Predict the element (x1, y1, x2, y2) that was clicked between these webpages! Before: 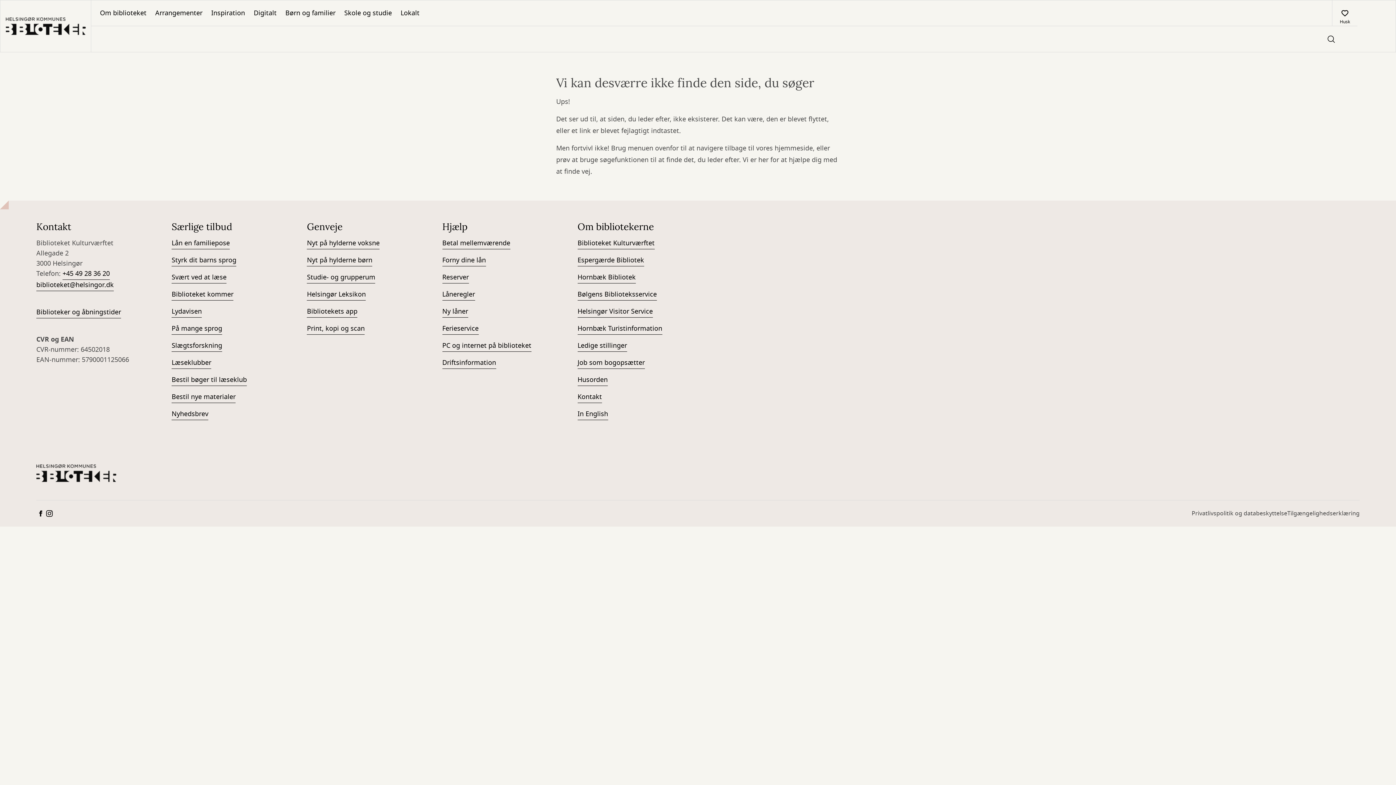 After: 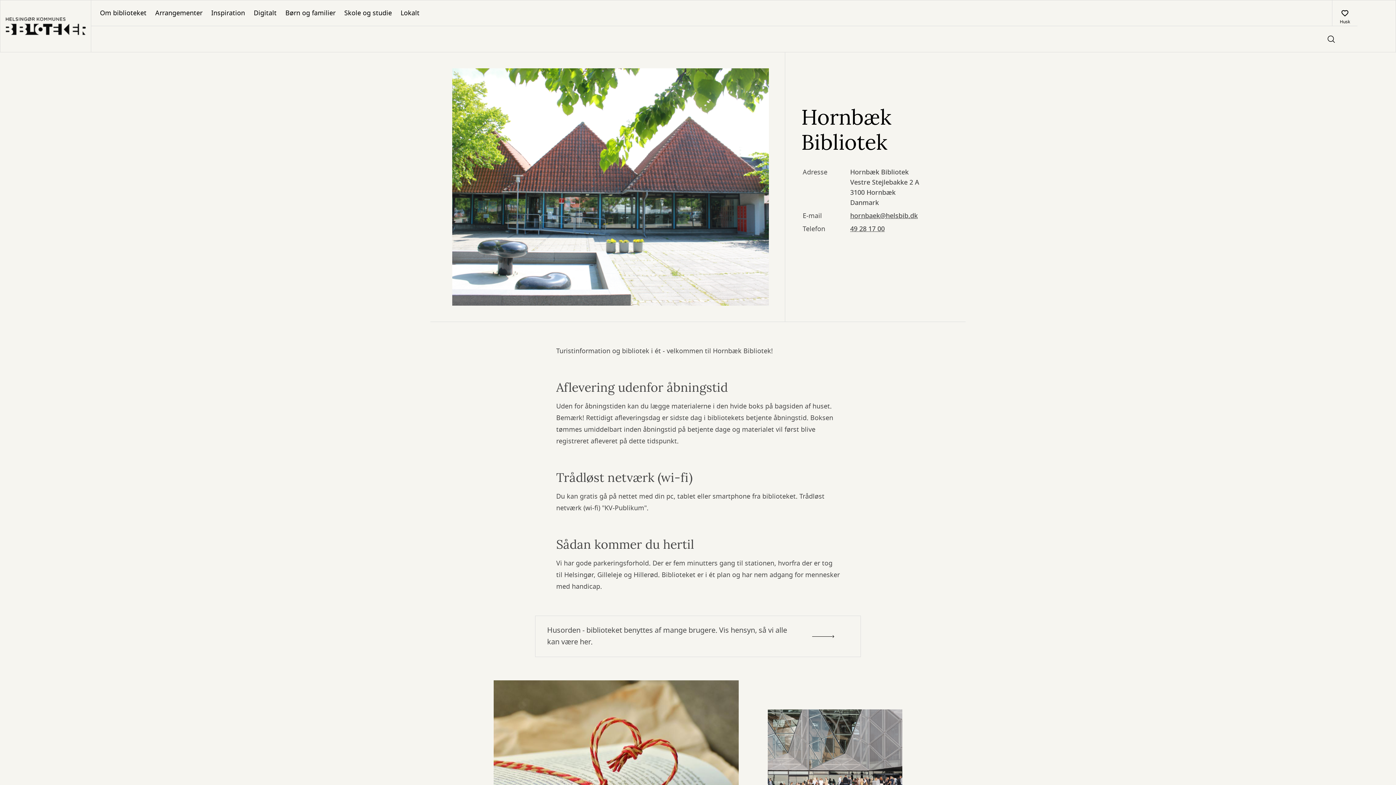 Action: bbox: (577, 272, 635, 283) label: Hornbæk Bibliotek